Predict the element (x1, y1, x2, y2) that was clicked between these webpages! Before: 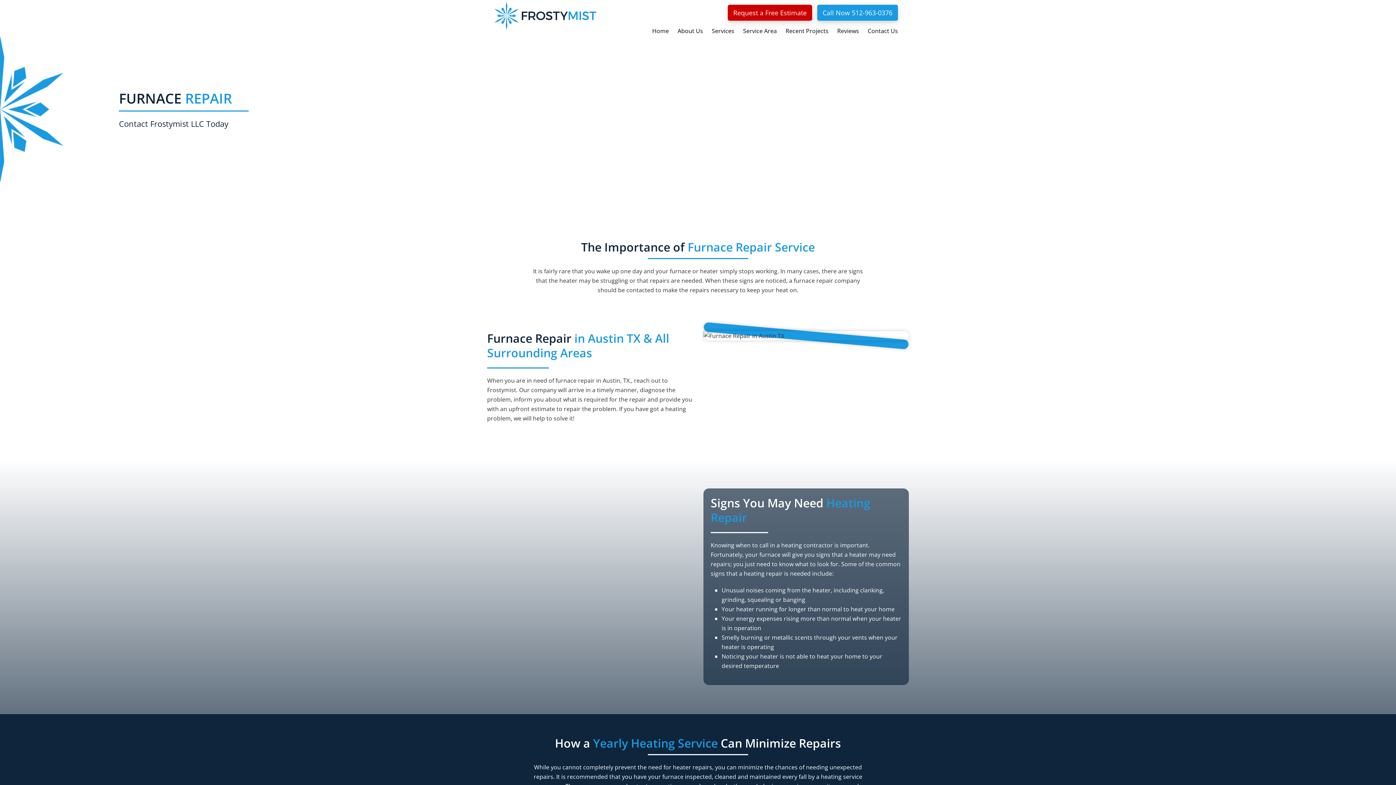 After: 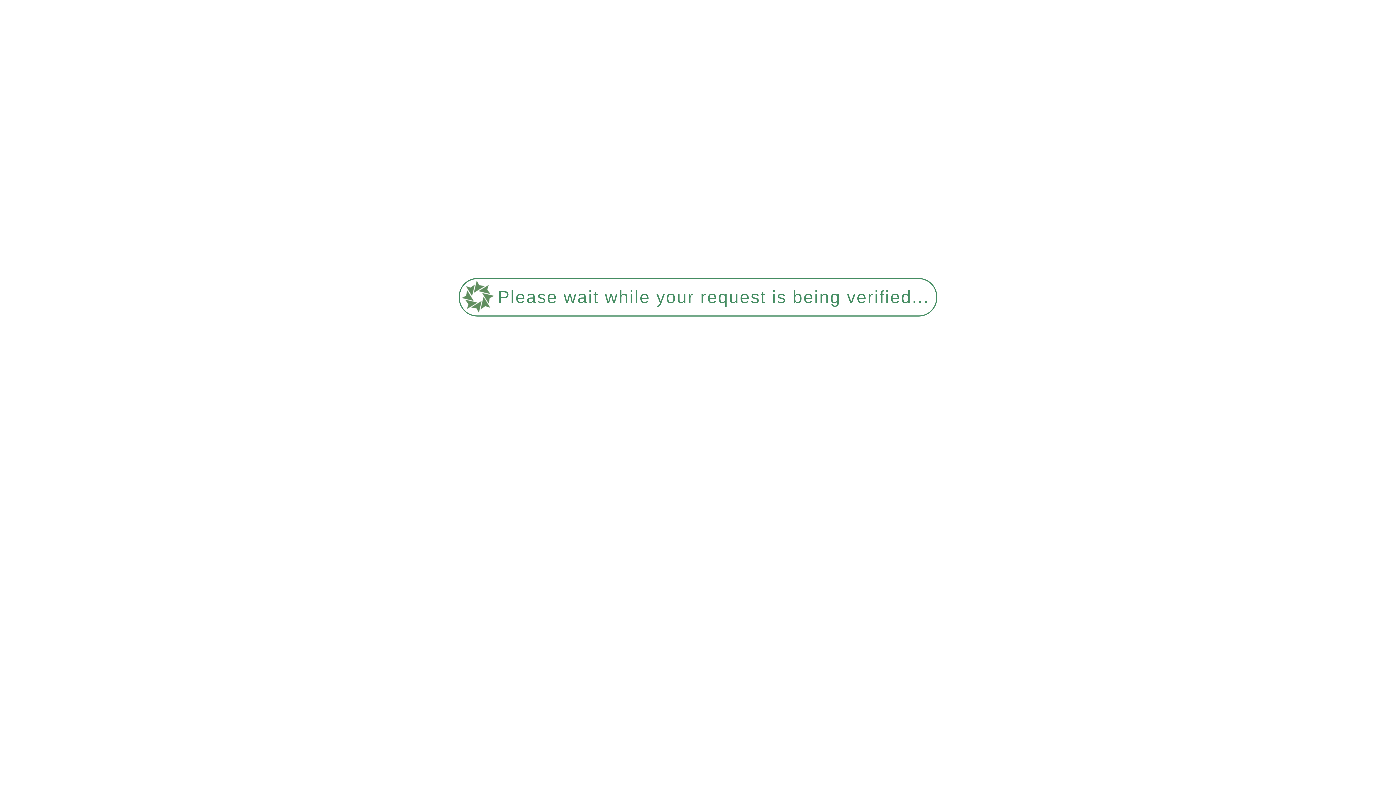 Action: bbox: (833, 27, 862, 34) label: Reviews